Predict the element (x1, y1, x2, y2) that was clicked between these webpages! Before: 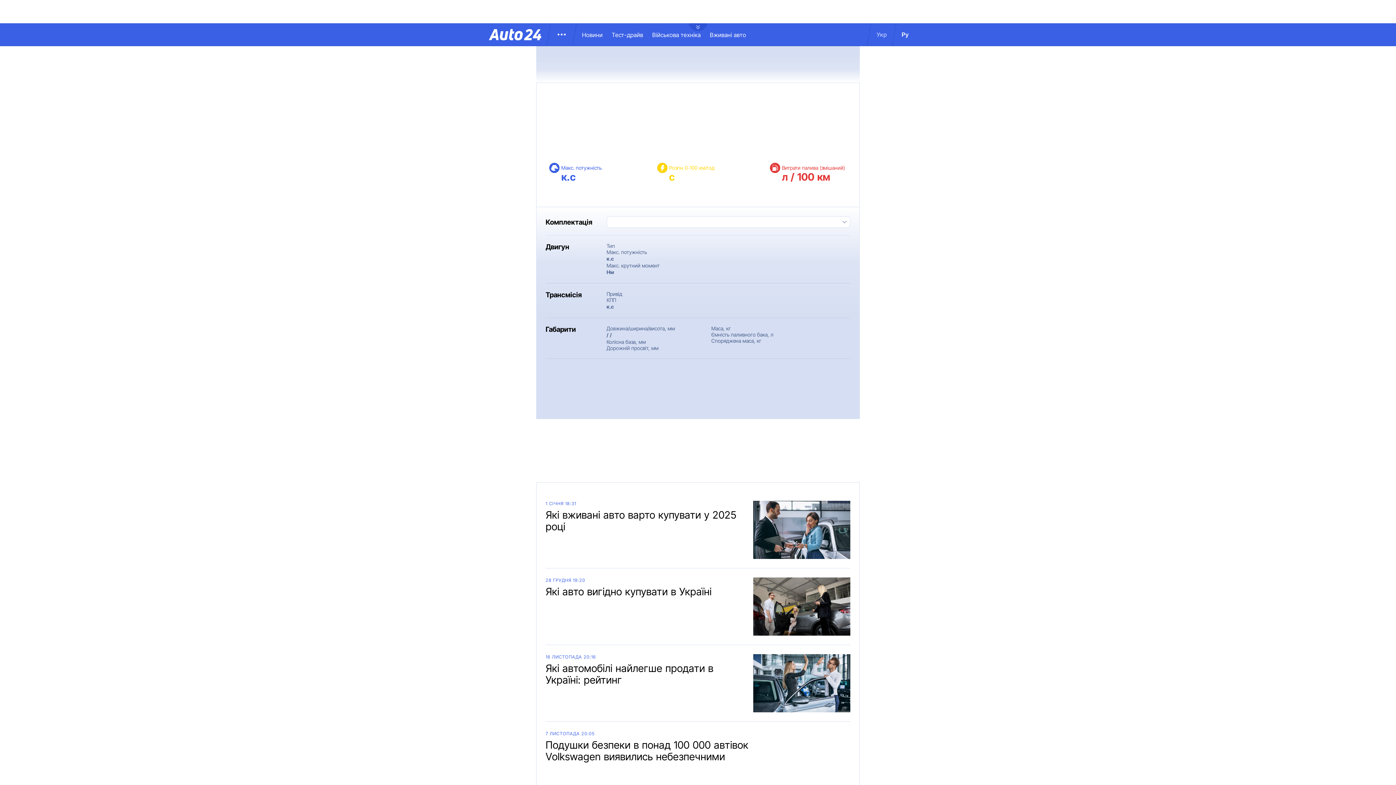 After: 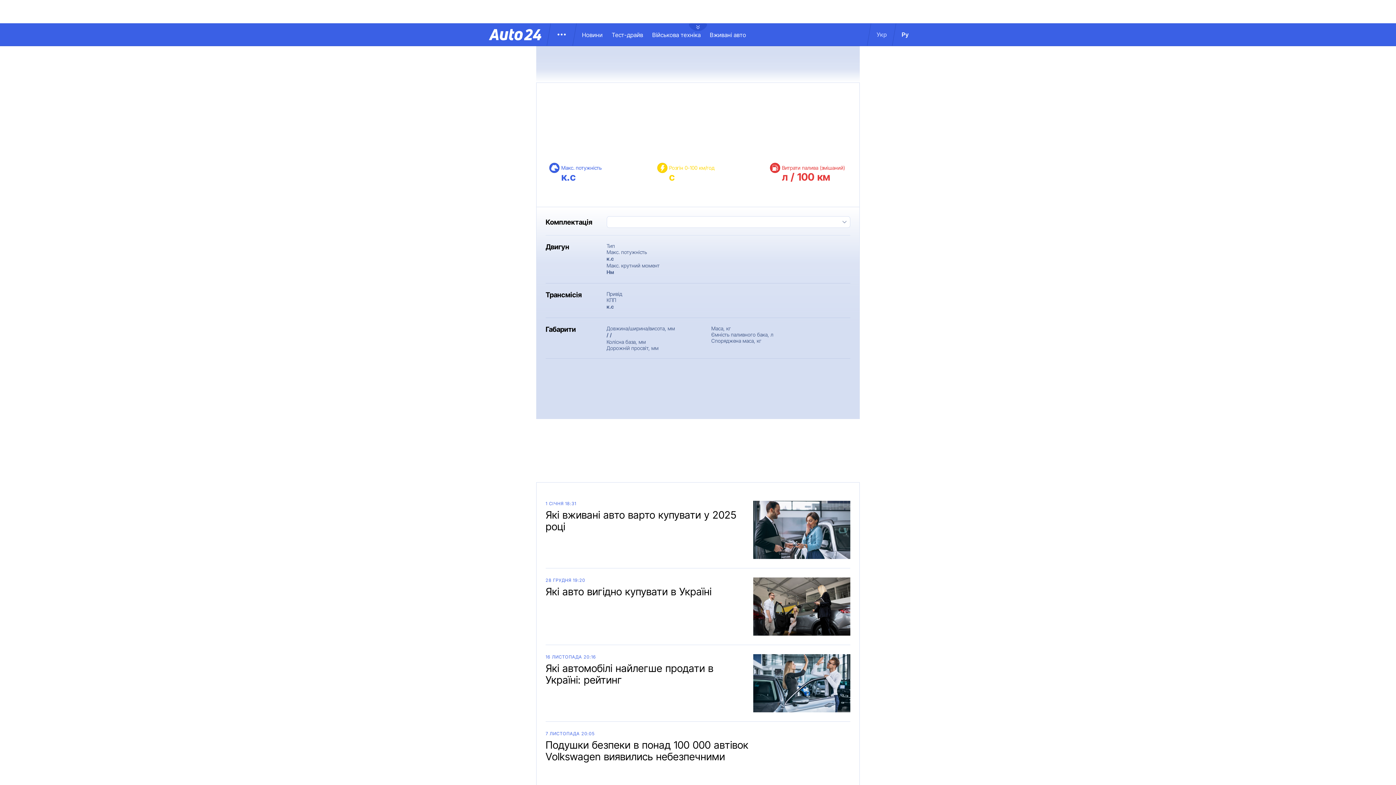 Action: bbox: (869, 30, 894, 38) label: Укр